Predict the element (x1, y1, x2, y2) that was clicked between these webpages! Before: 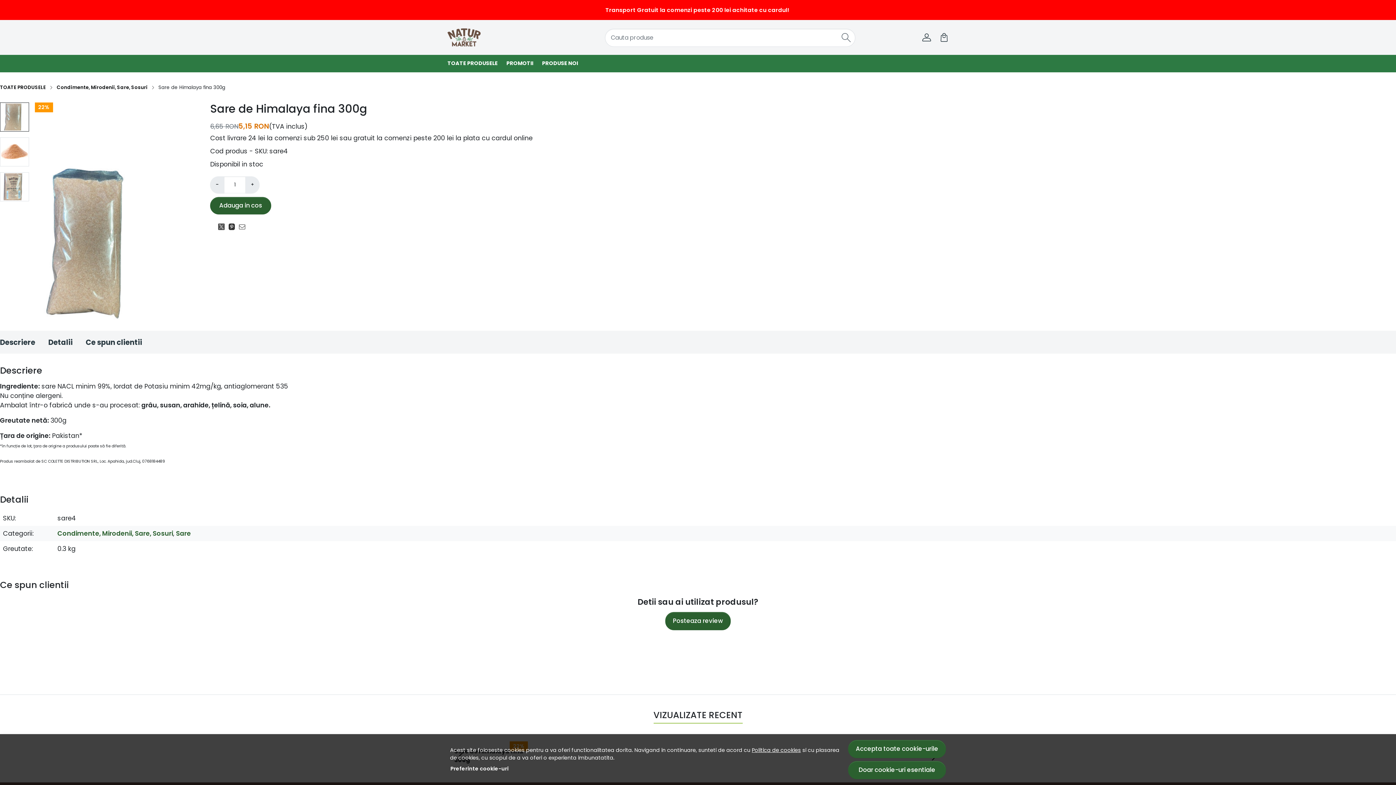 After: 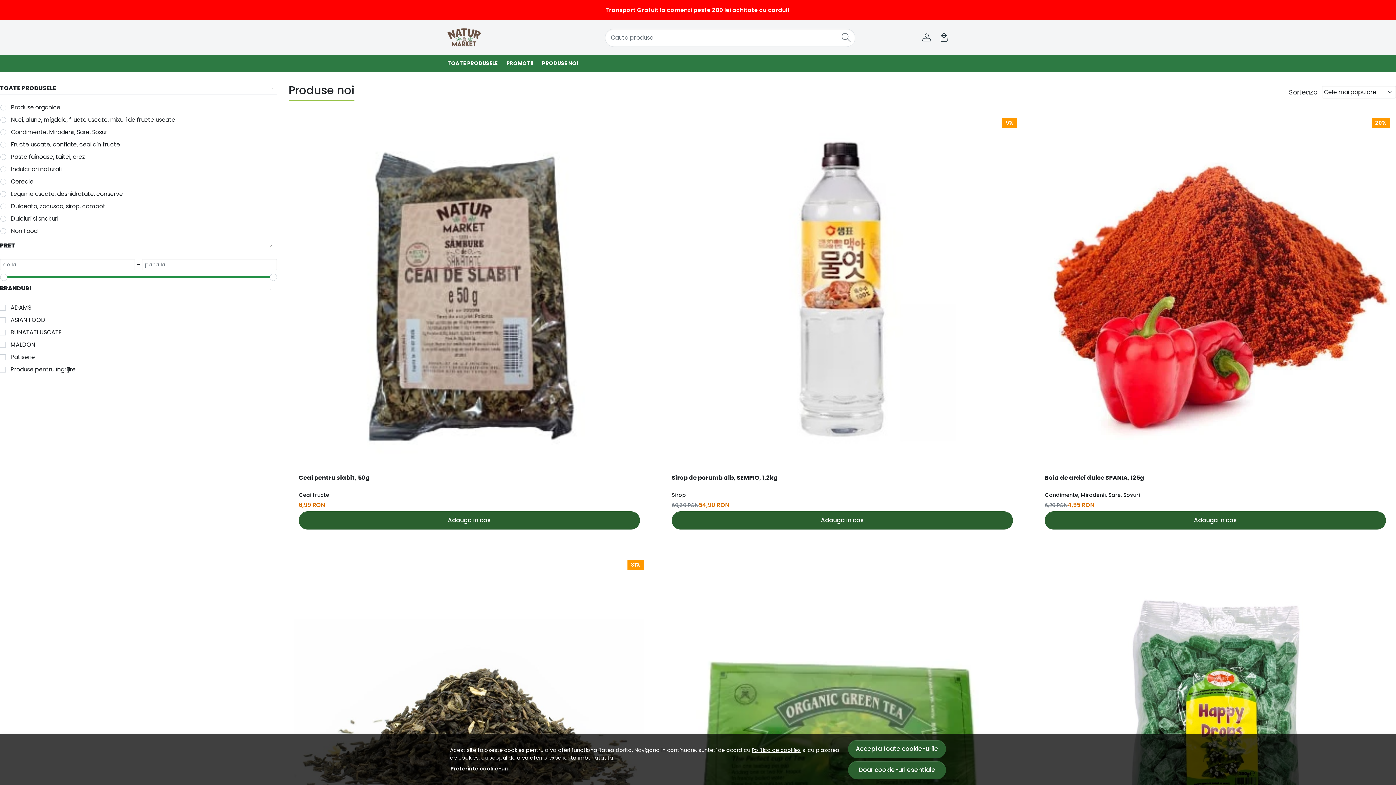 Action: bbox: (537, 54, 582, 72) label: PRODUSE NOI